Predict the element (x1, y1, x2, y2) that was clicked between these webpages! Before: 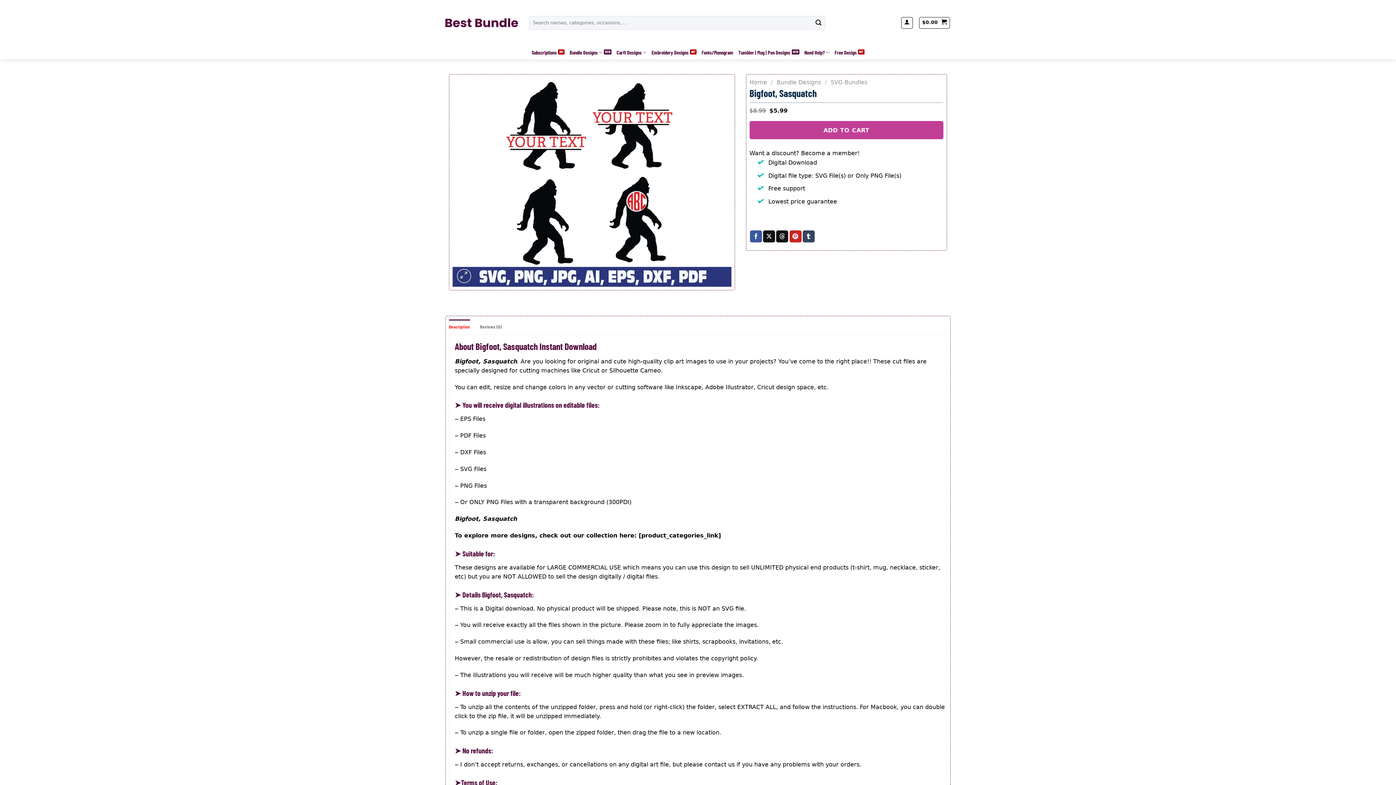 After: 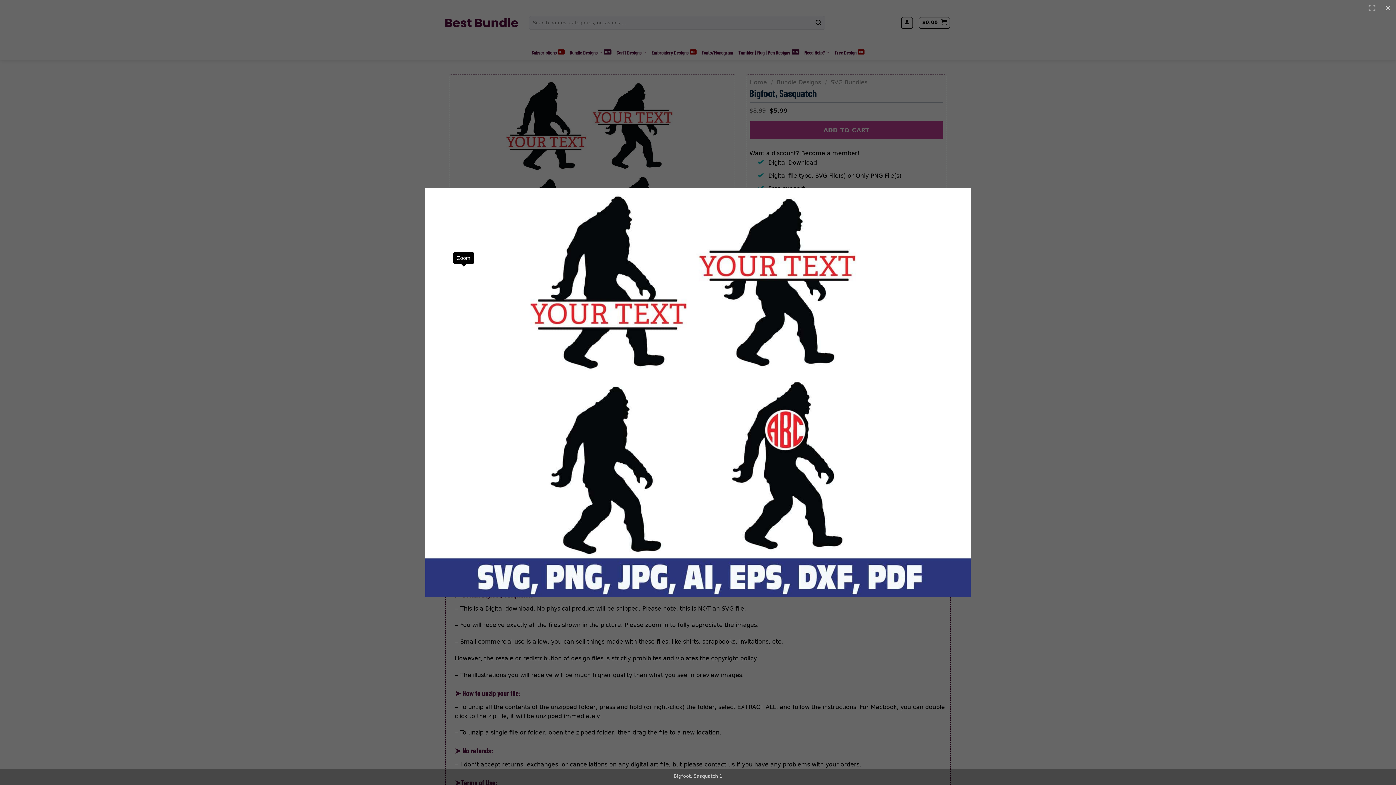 Action: bbox: (457, 269, 471, 283)